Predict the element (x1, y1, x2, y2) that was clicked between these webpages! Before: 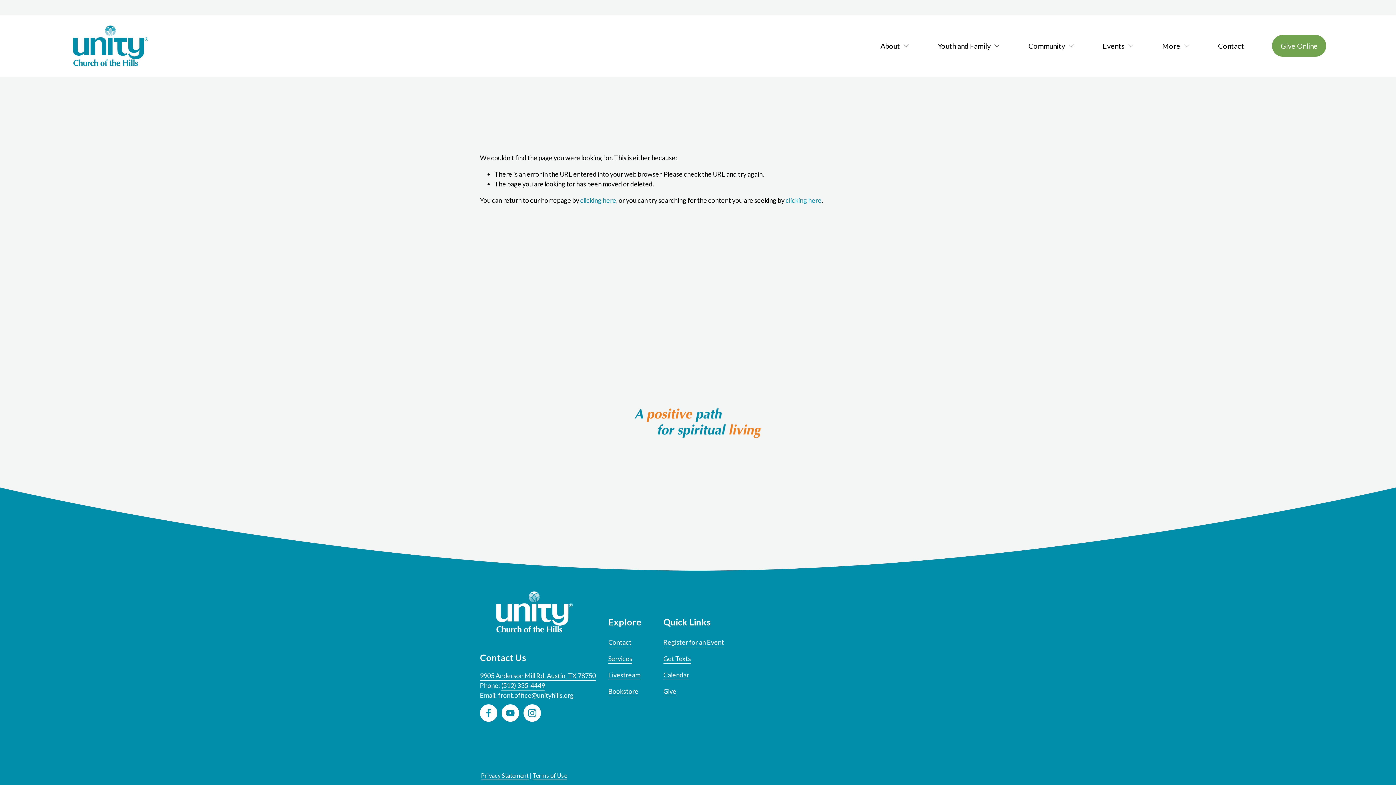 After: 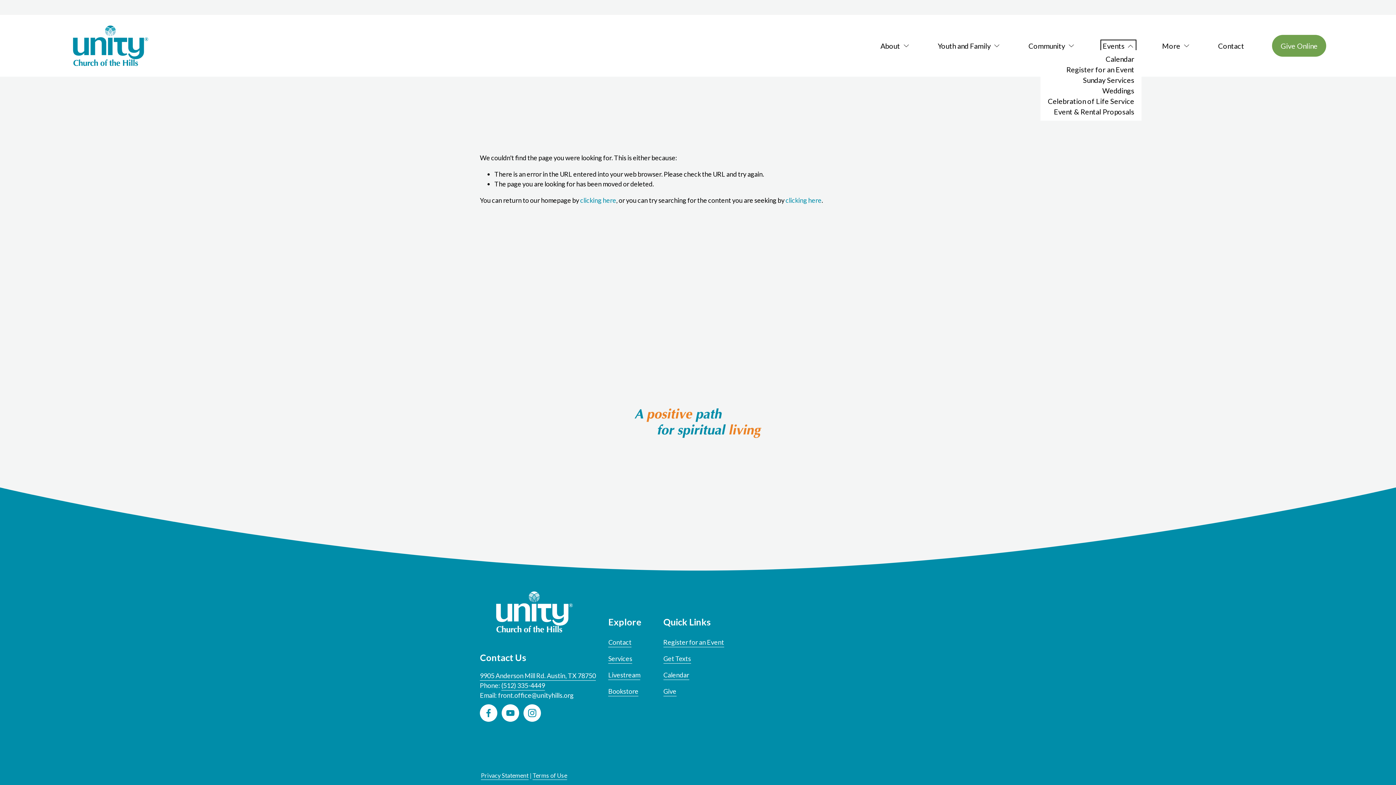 Action: bbox: (1103, 41, 1134, 50) label: folder dropdown